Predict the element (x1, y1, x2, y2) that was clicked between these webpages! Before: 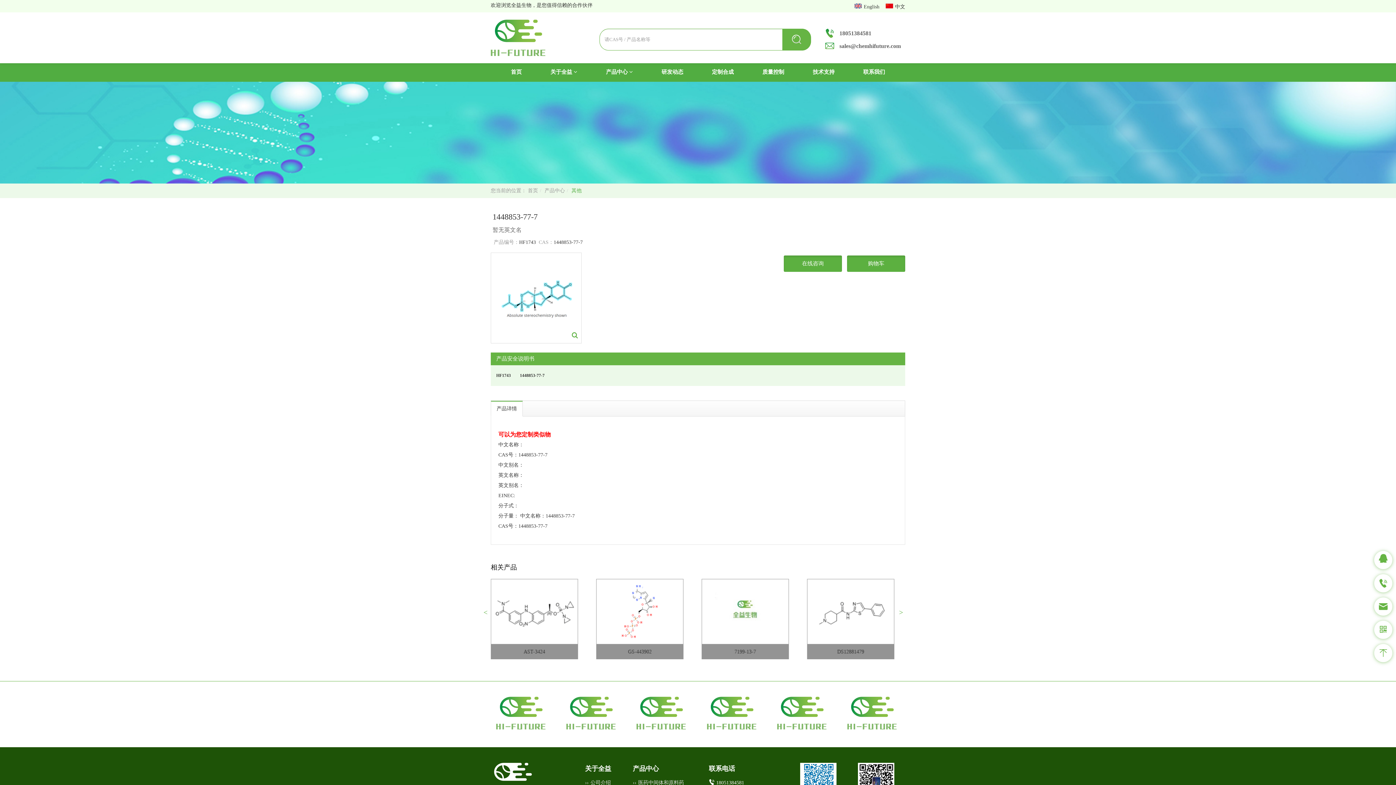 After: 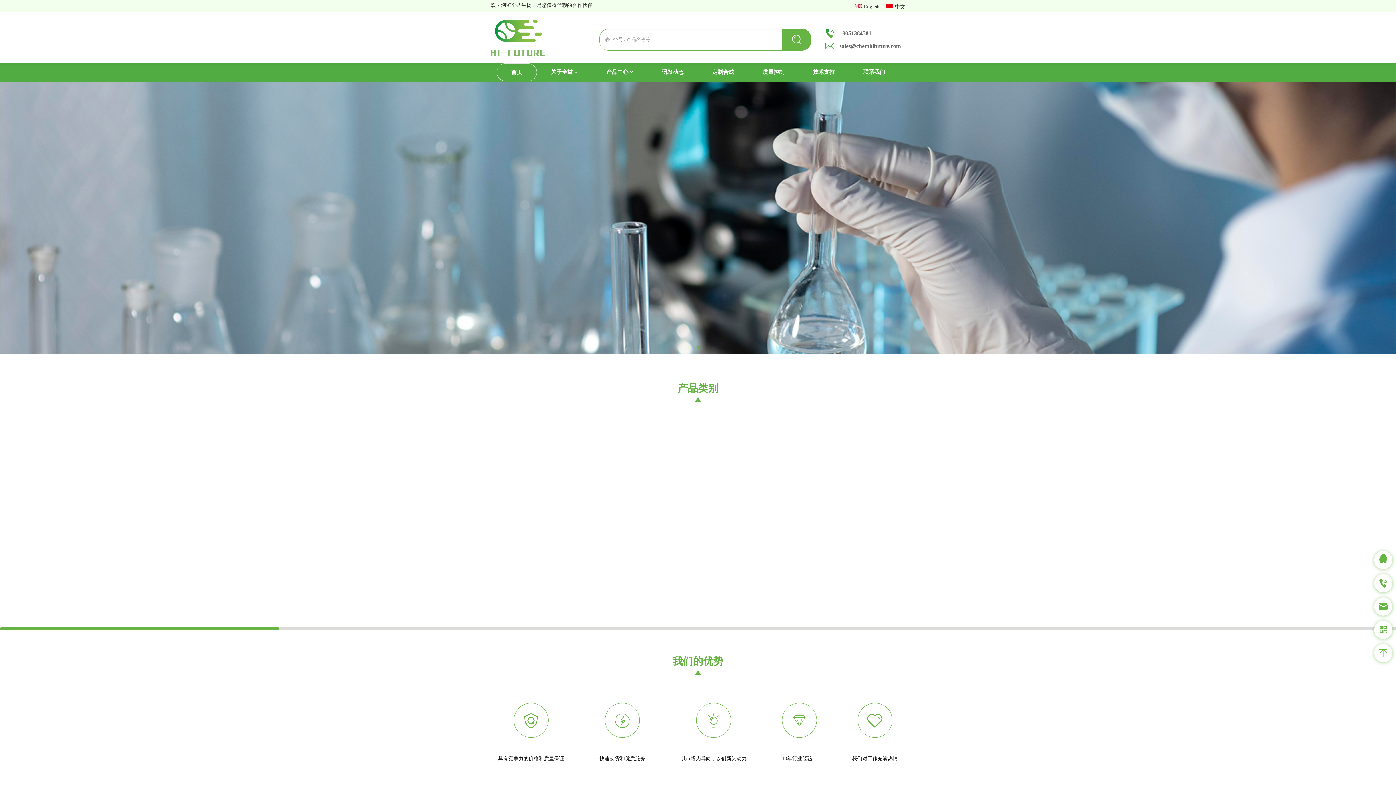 Action: bbox: (631, 692, 694, 736)